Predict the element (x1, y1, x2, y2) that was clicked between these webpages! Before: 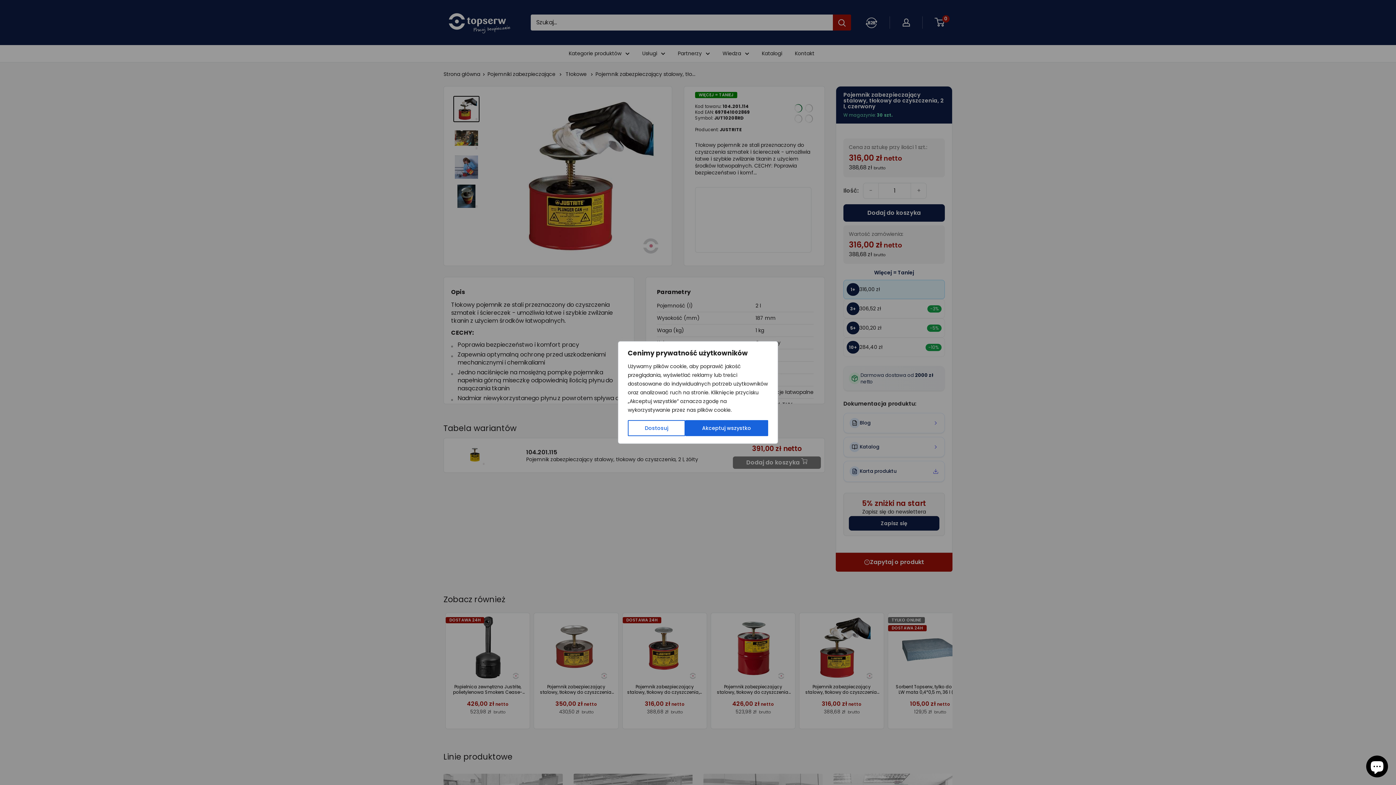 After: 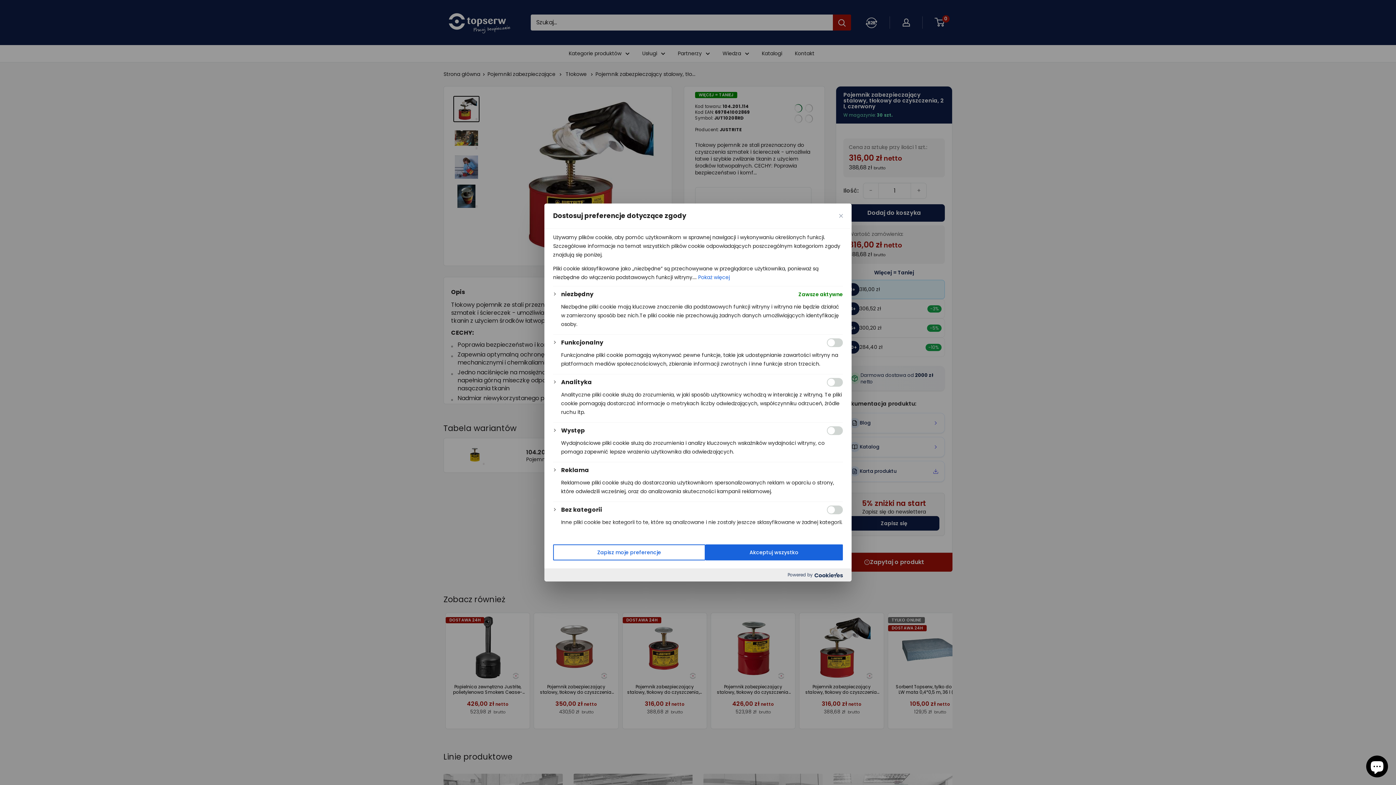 Action: label: Dostosuj bbox: (628, 420, 685, 436)